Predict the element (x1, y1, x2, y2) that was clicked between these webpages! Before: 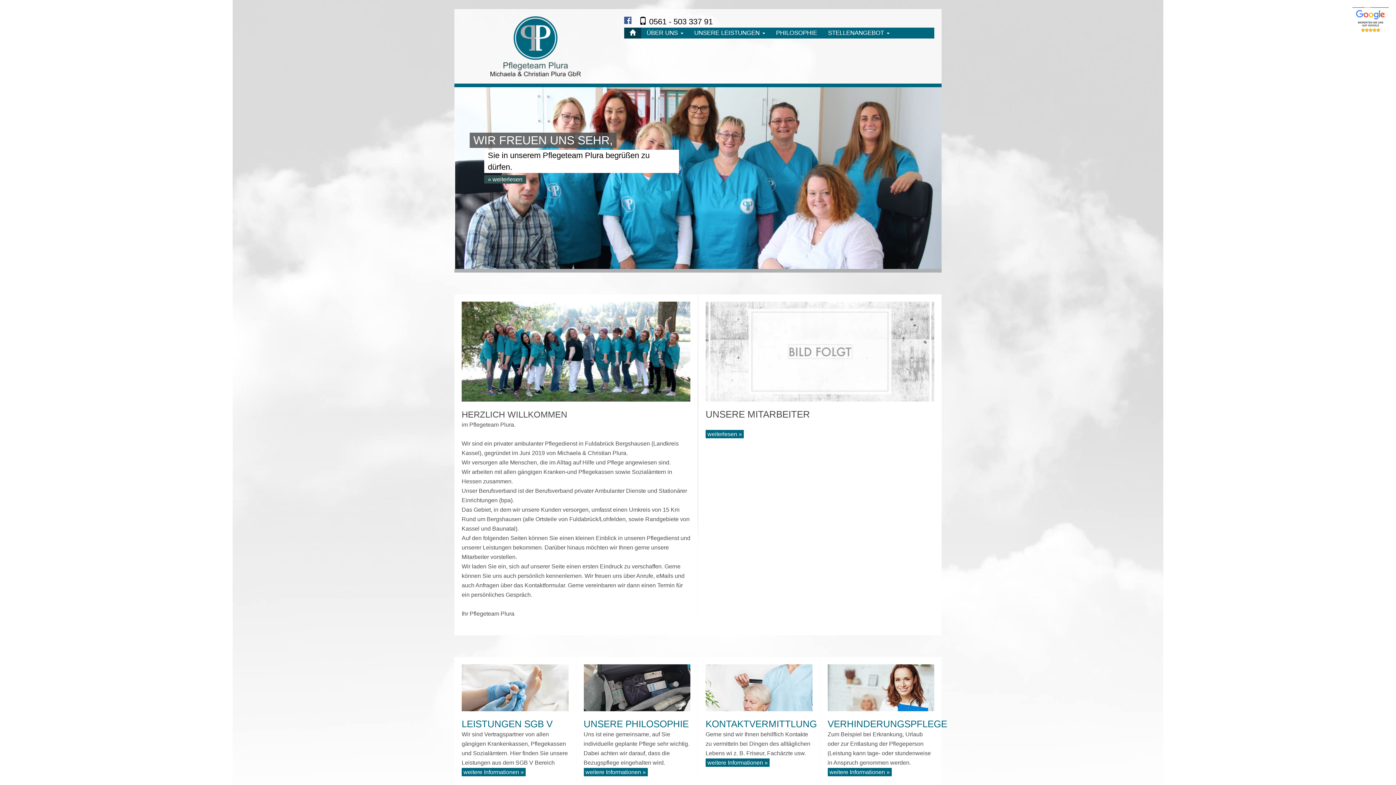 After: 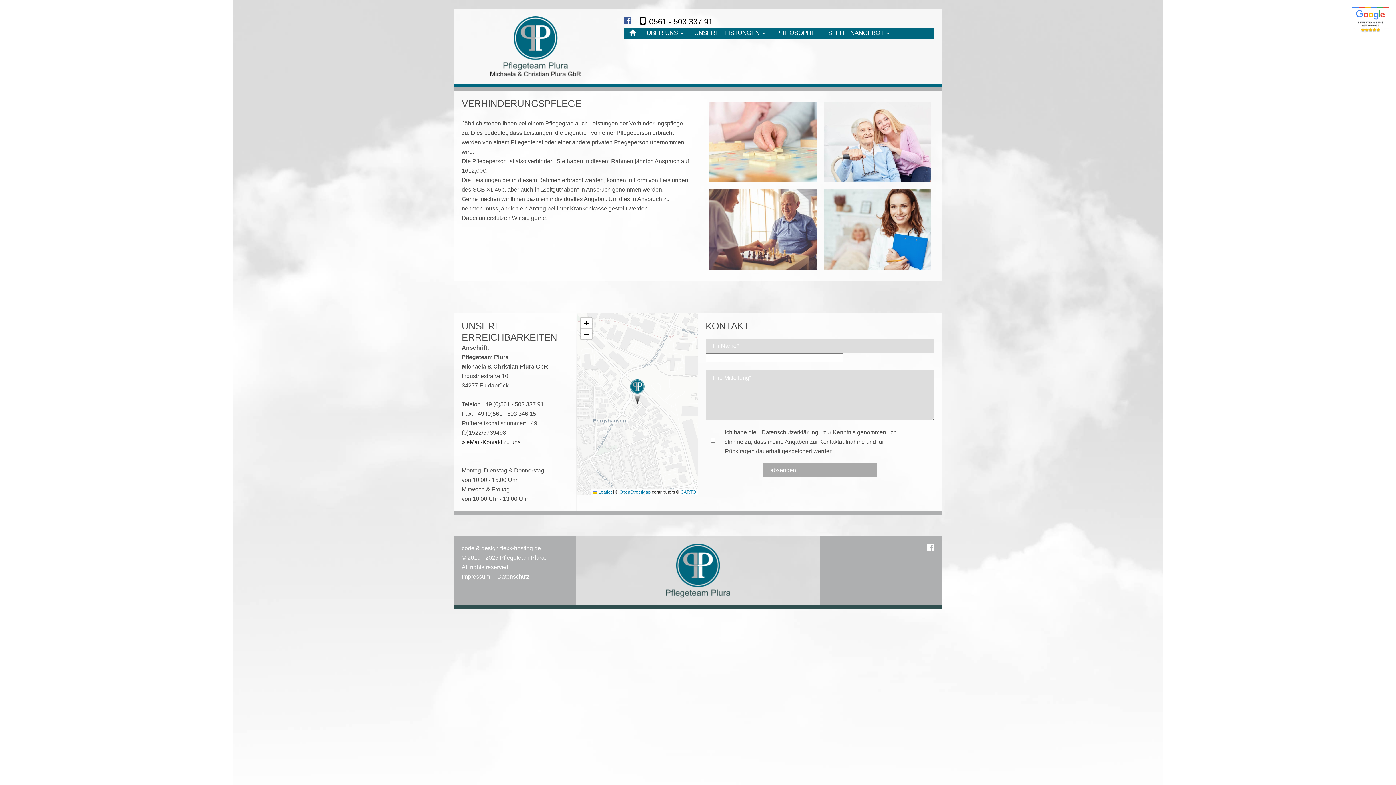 Action: bbox: (827, 768, 891, 776) label: weitere Informationen »